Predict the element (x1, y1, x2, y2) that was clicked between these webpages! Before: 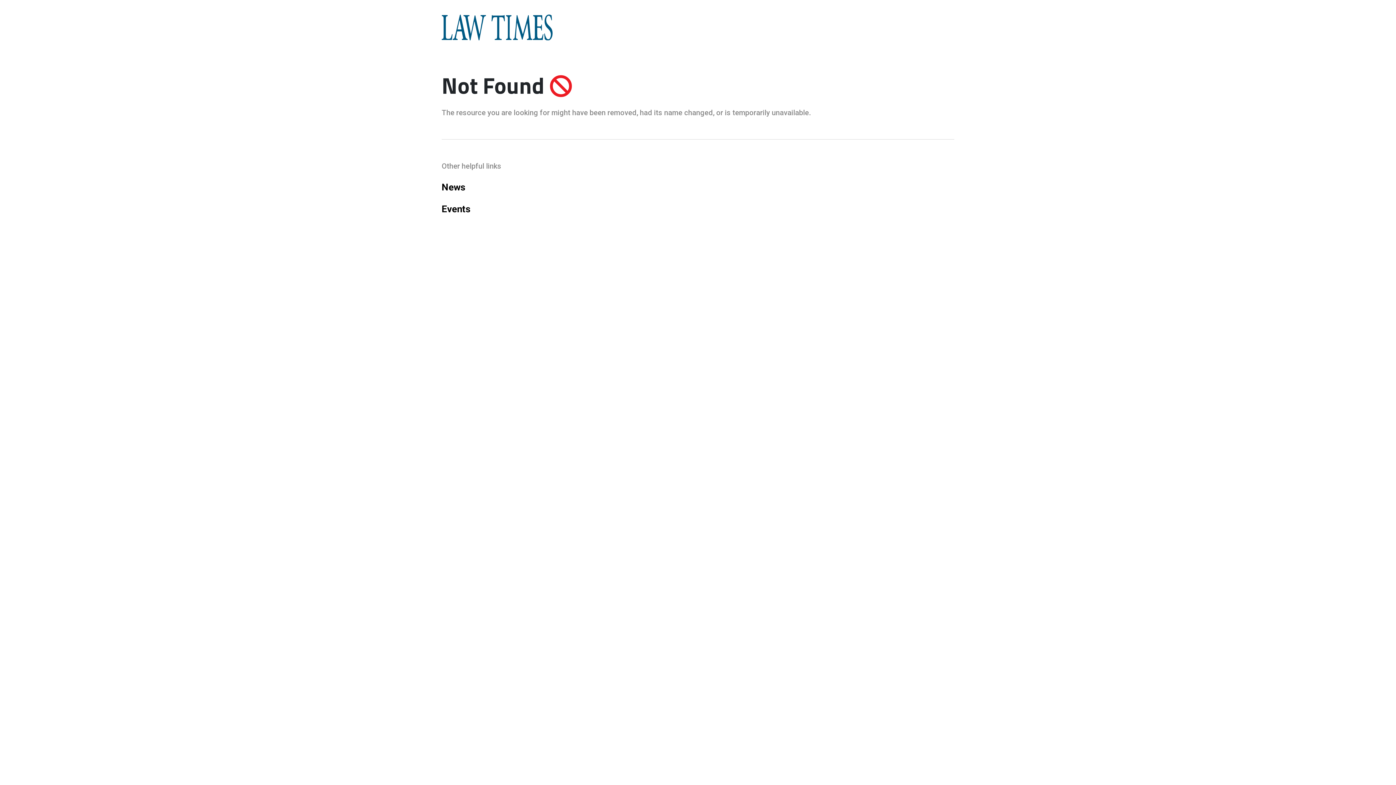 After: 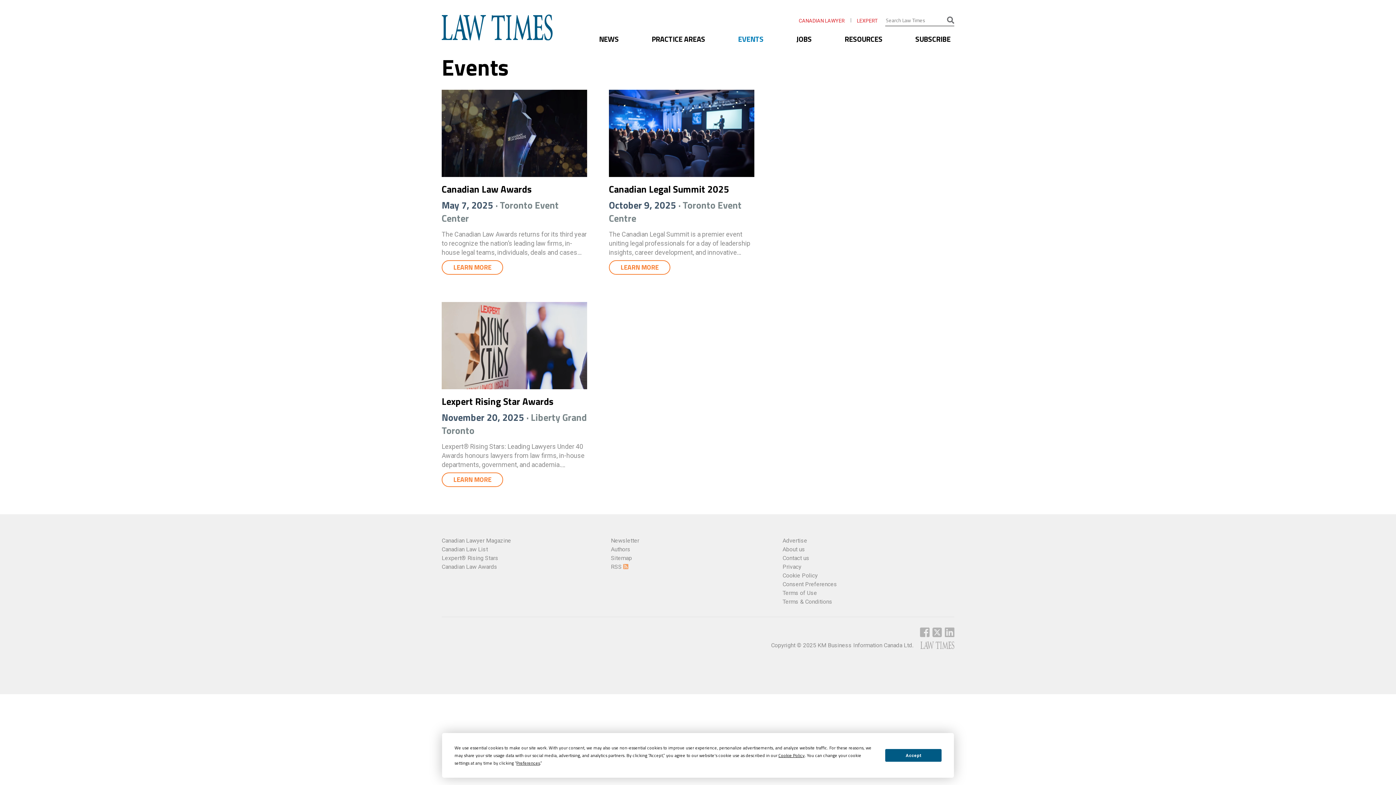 Action: bbox: (441, 203, 470, 214) label: Events